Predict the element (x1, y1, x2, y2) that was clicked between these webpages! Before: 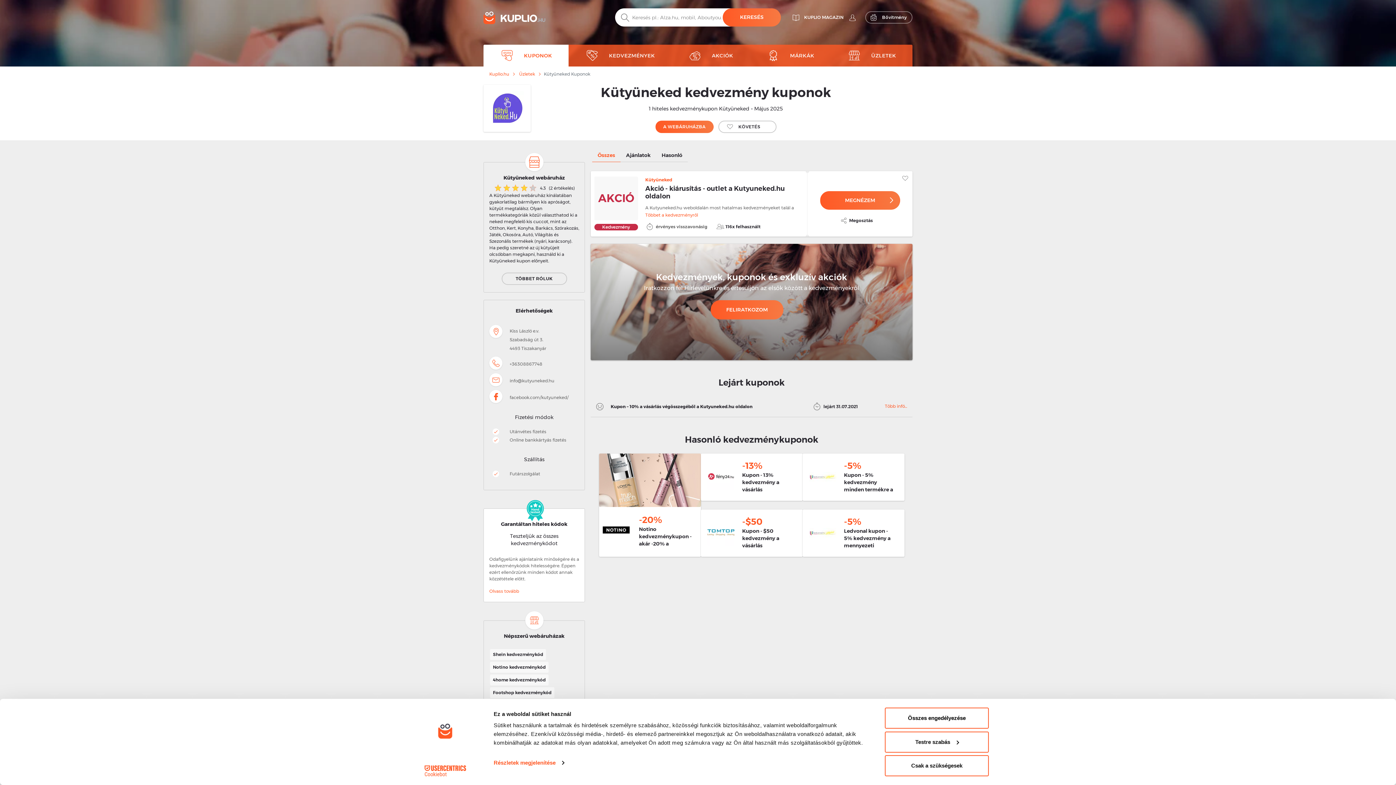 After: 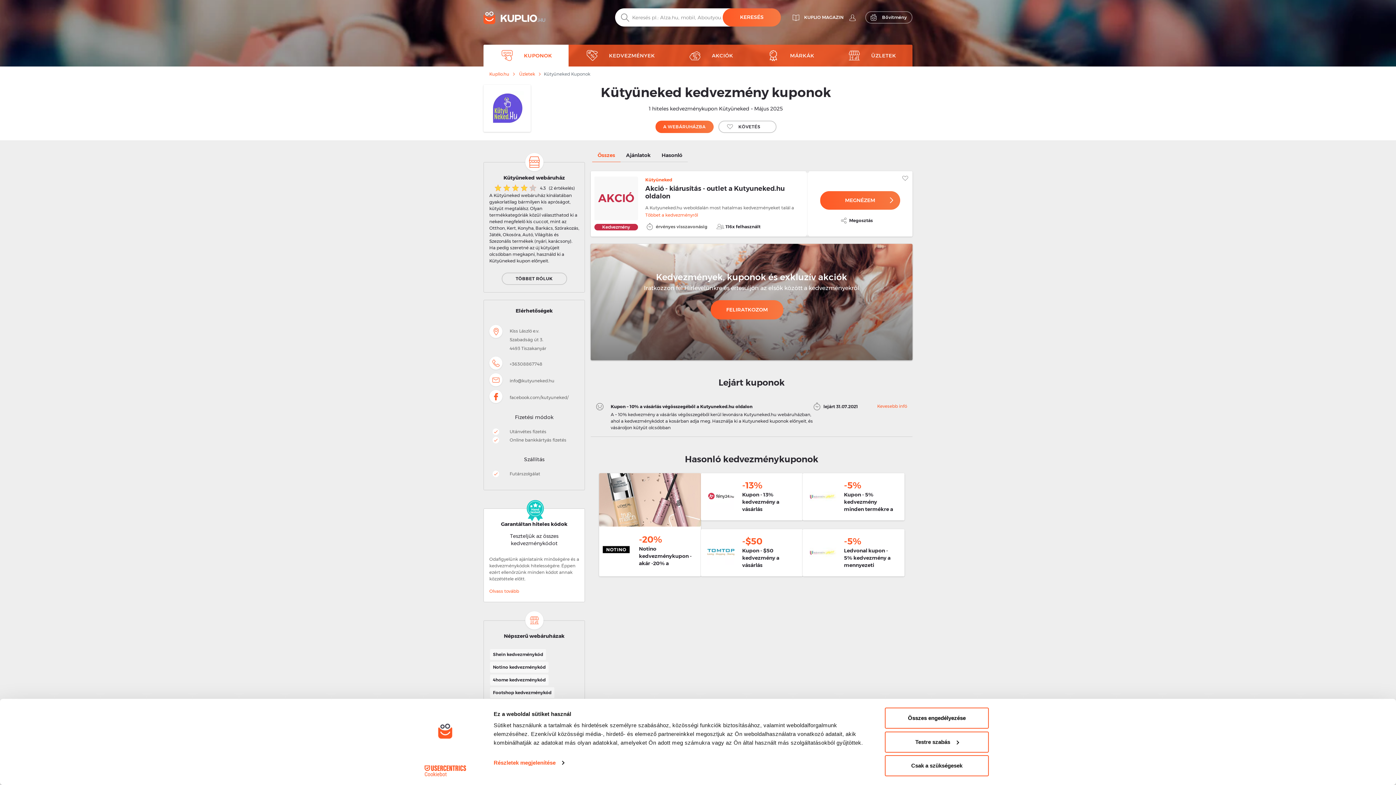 Action: label: Több infó... bbox: (885, 402, 907, 410)